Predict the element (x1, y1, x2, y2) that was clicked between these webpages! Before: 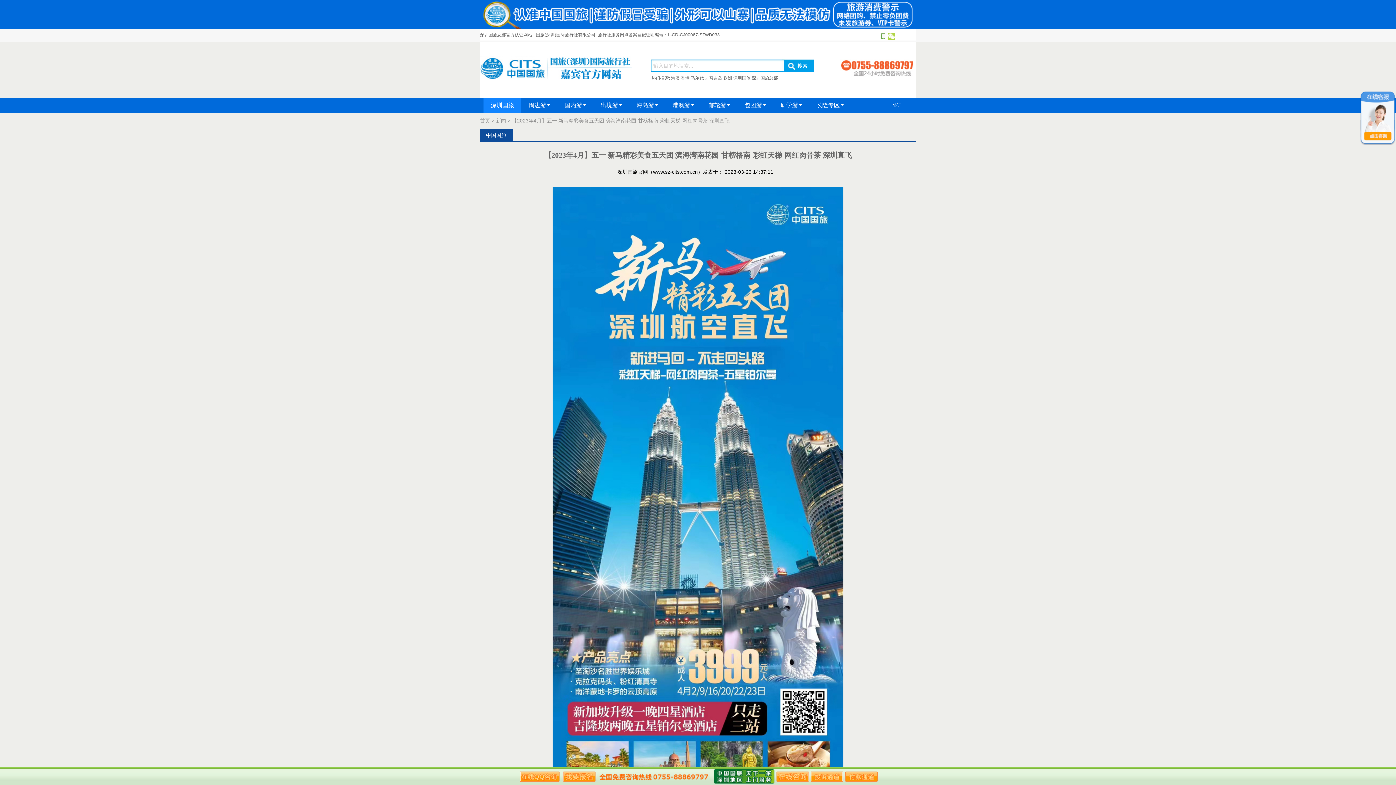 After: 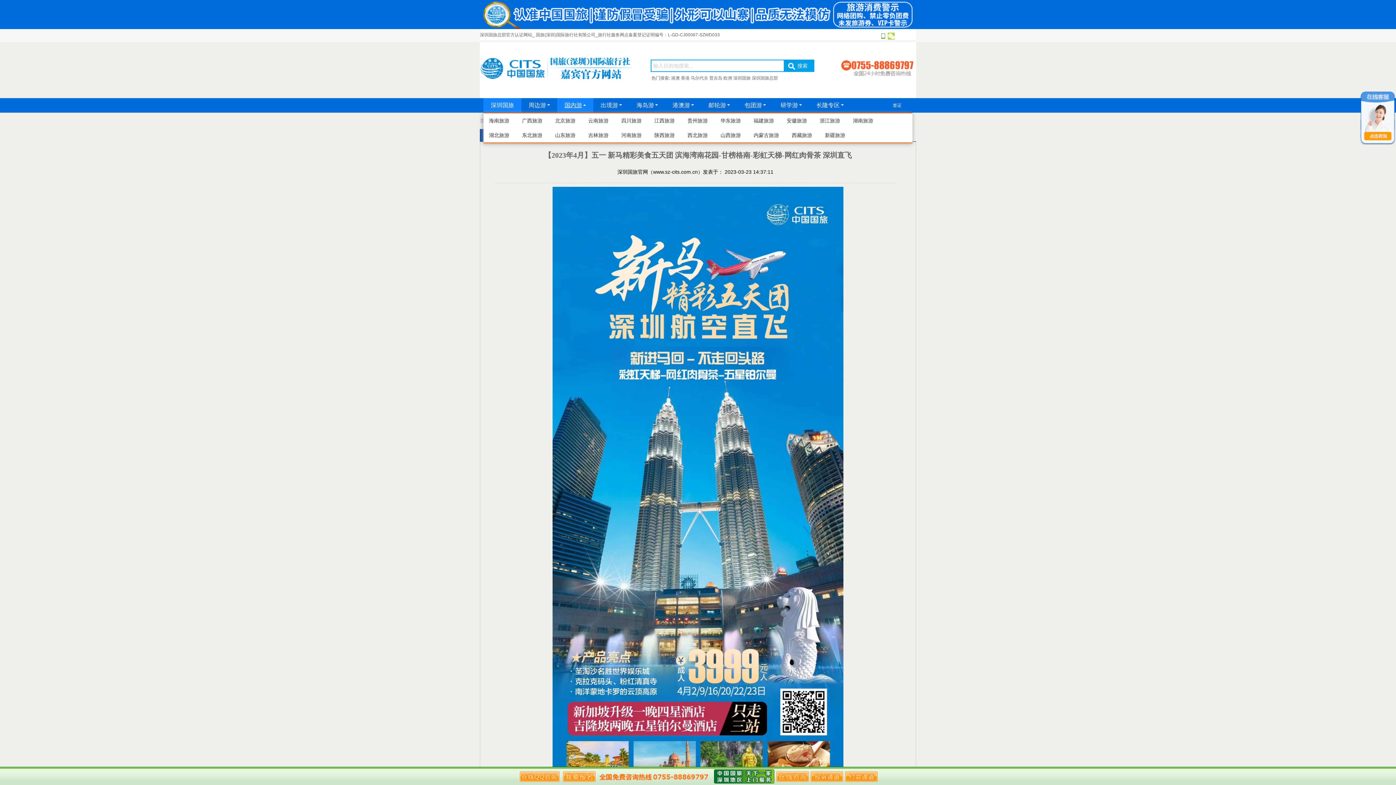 Action: bbox: (557, 98, 593, 112) label: 国内游